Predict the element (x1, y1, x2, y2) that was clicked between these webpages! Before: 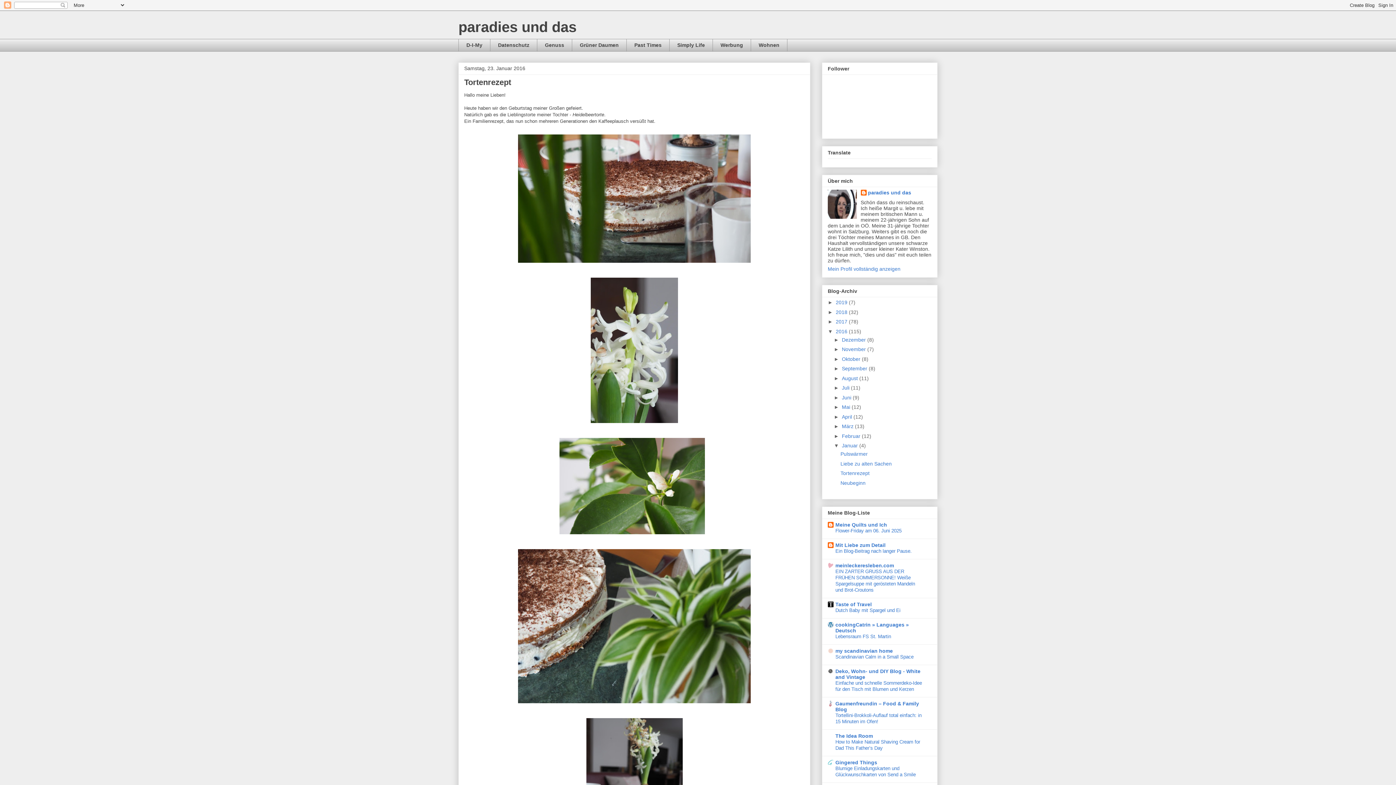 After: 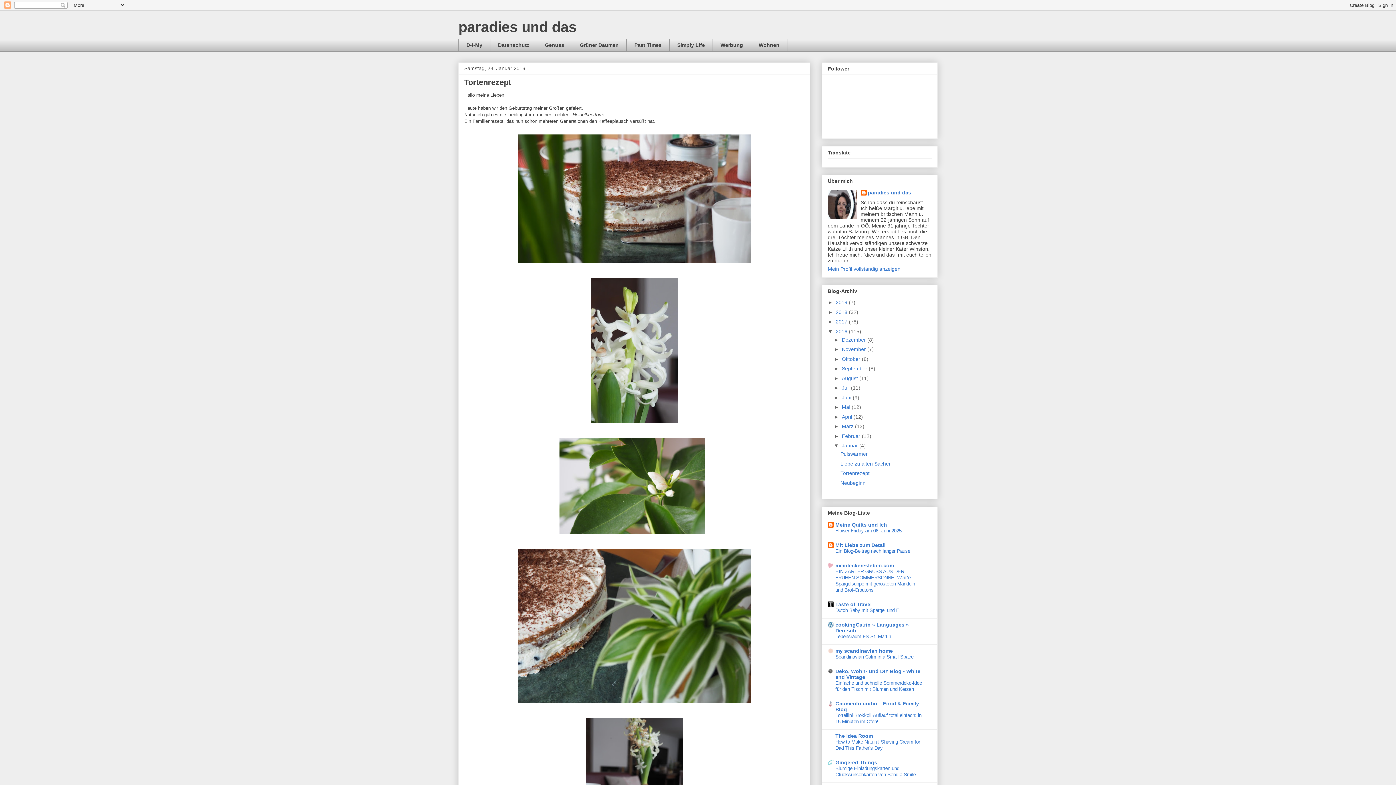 Action: label: Flower-Friday am 06. Juni 2025 bbox: (835, 528, 901, 533)